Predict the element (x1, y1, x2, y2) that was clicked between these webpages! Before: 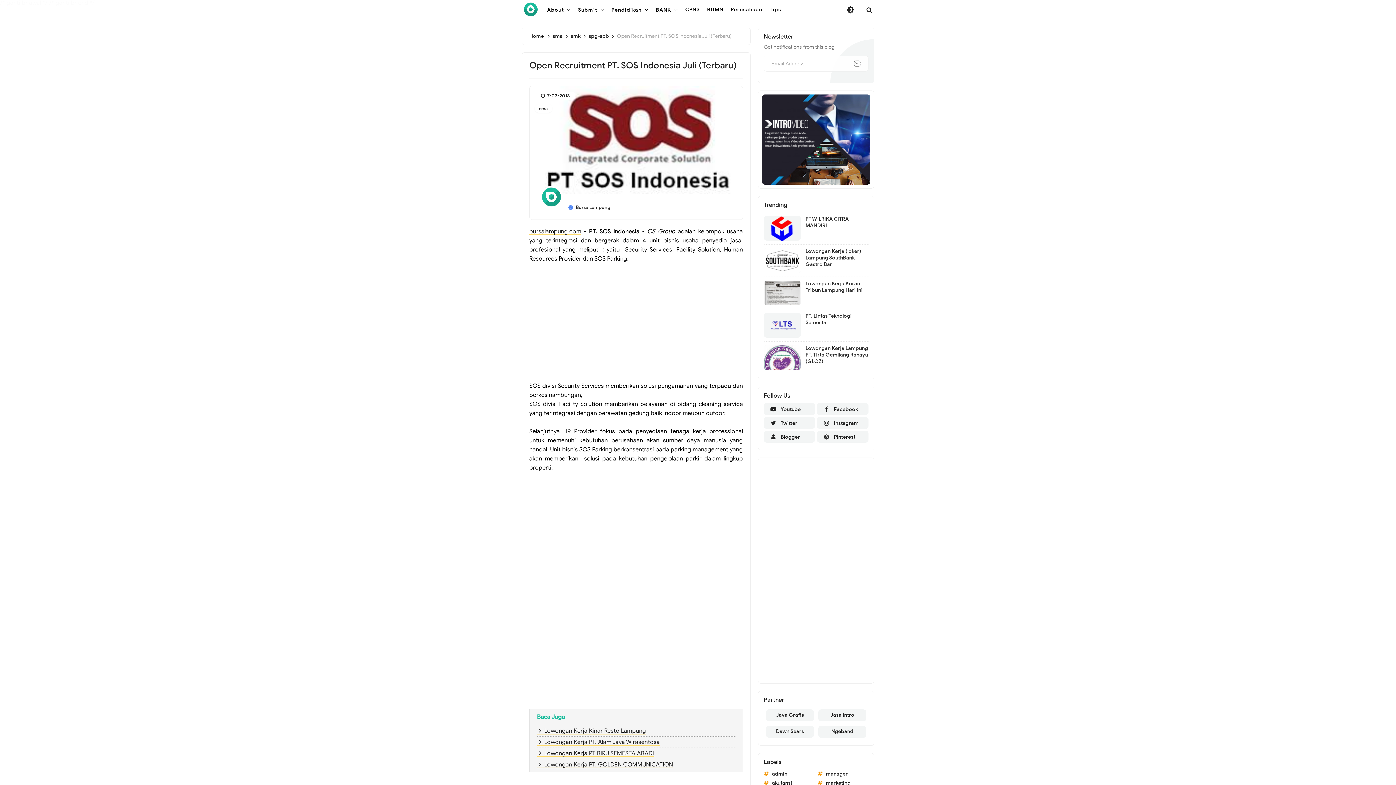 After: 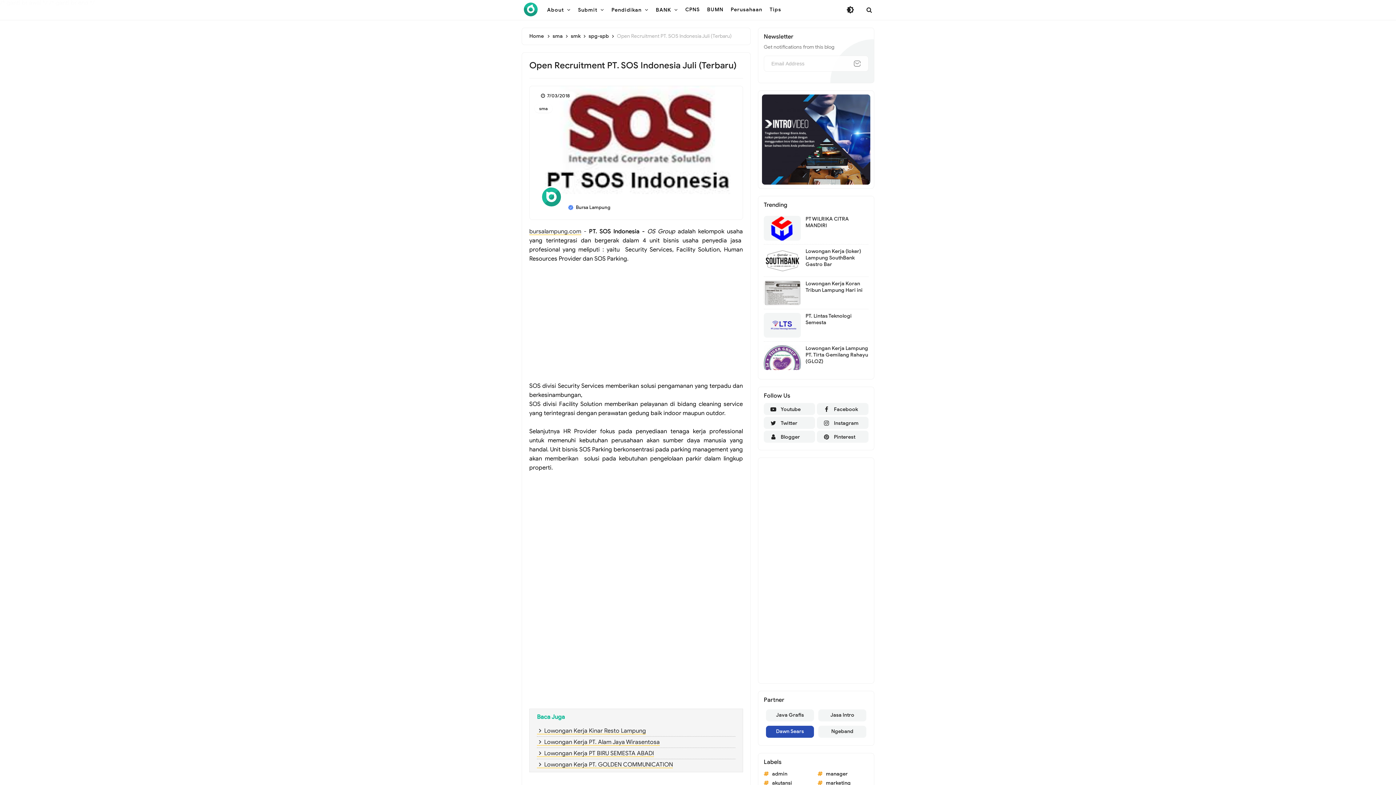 Action: bbox: (770, 727, 809, 736) label: Dawn Sears